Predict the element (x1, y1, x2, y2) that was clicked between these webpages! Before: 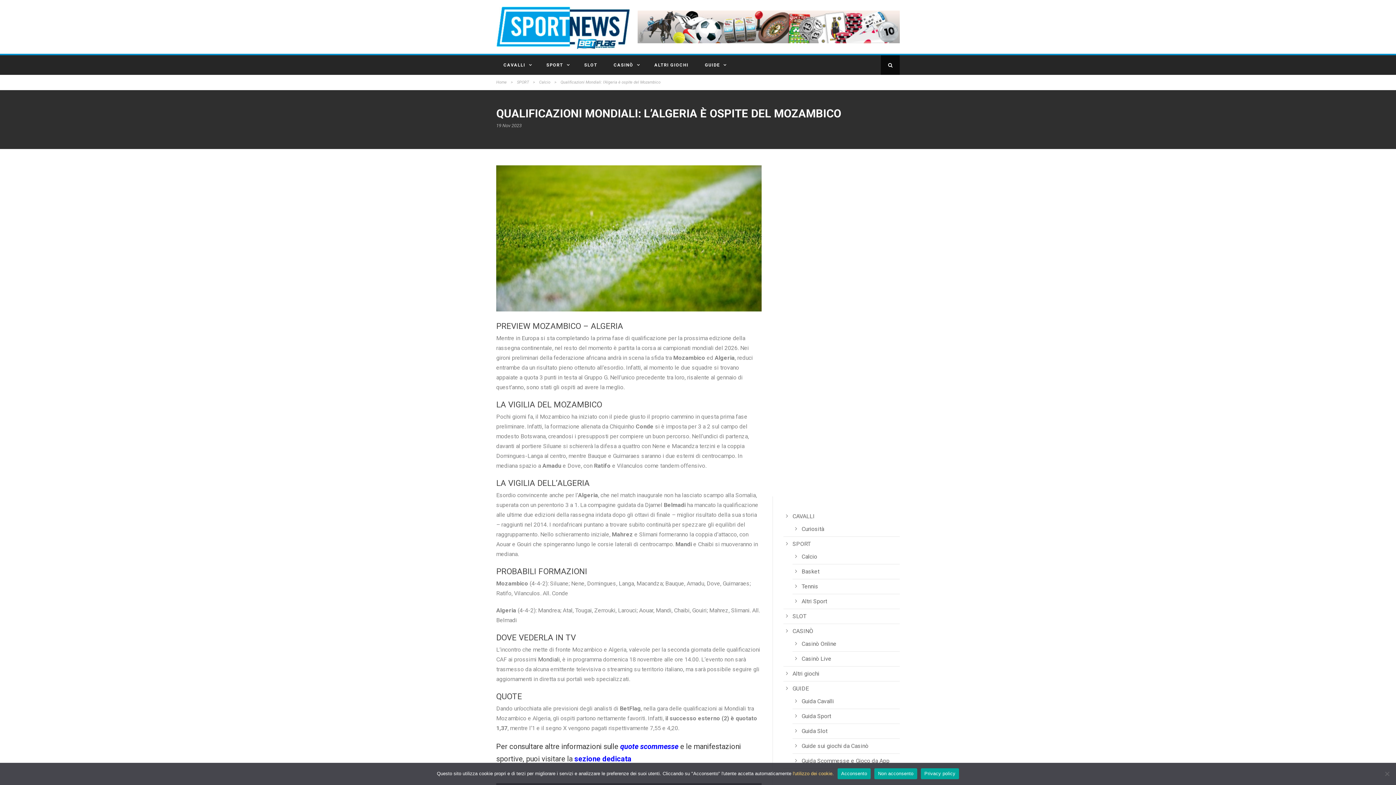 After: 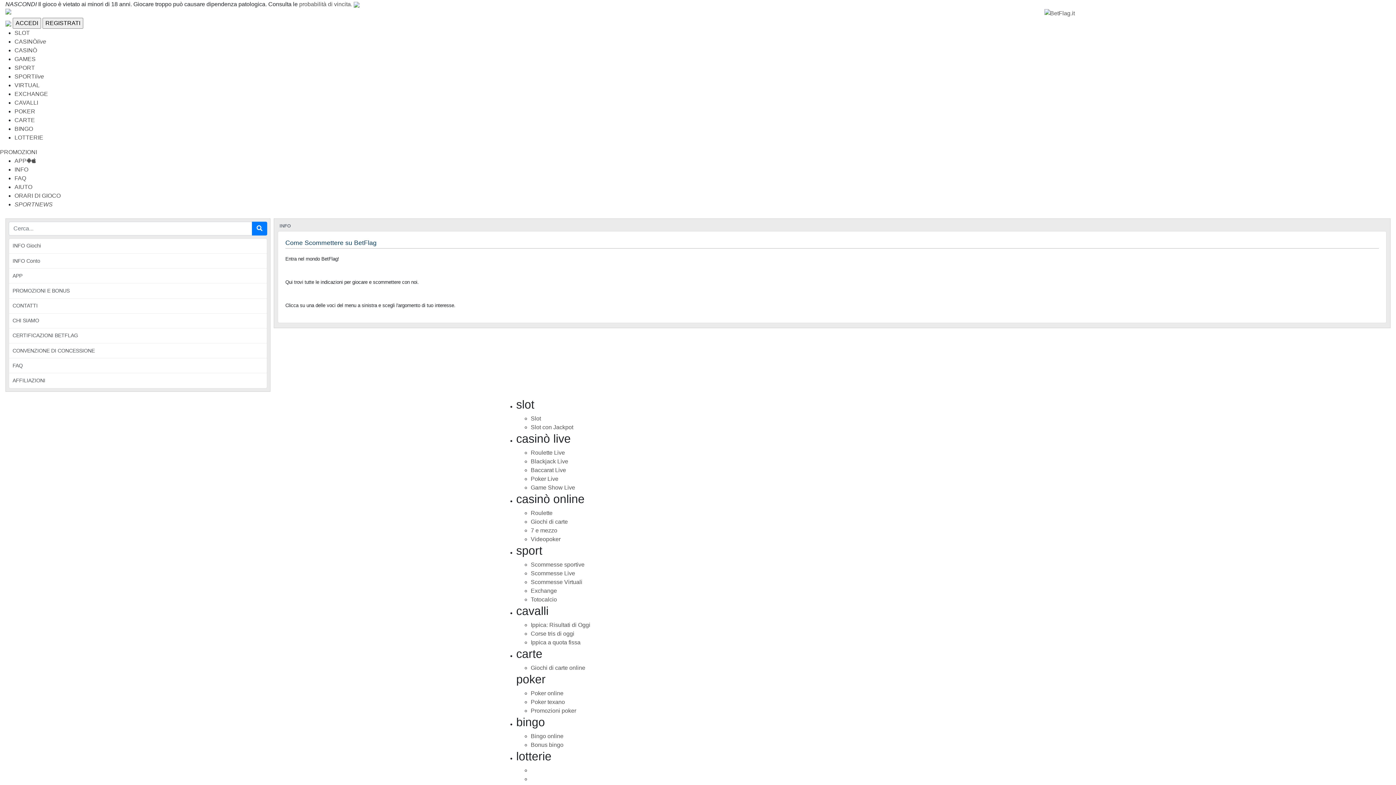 Action: label: l'utilizzo dei cookie. bbox: (793, 771, 834, 776)